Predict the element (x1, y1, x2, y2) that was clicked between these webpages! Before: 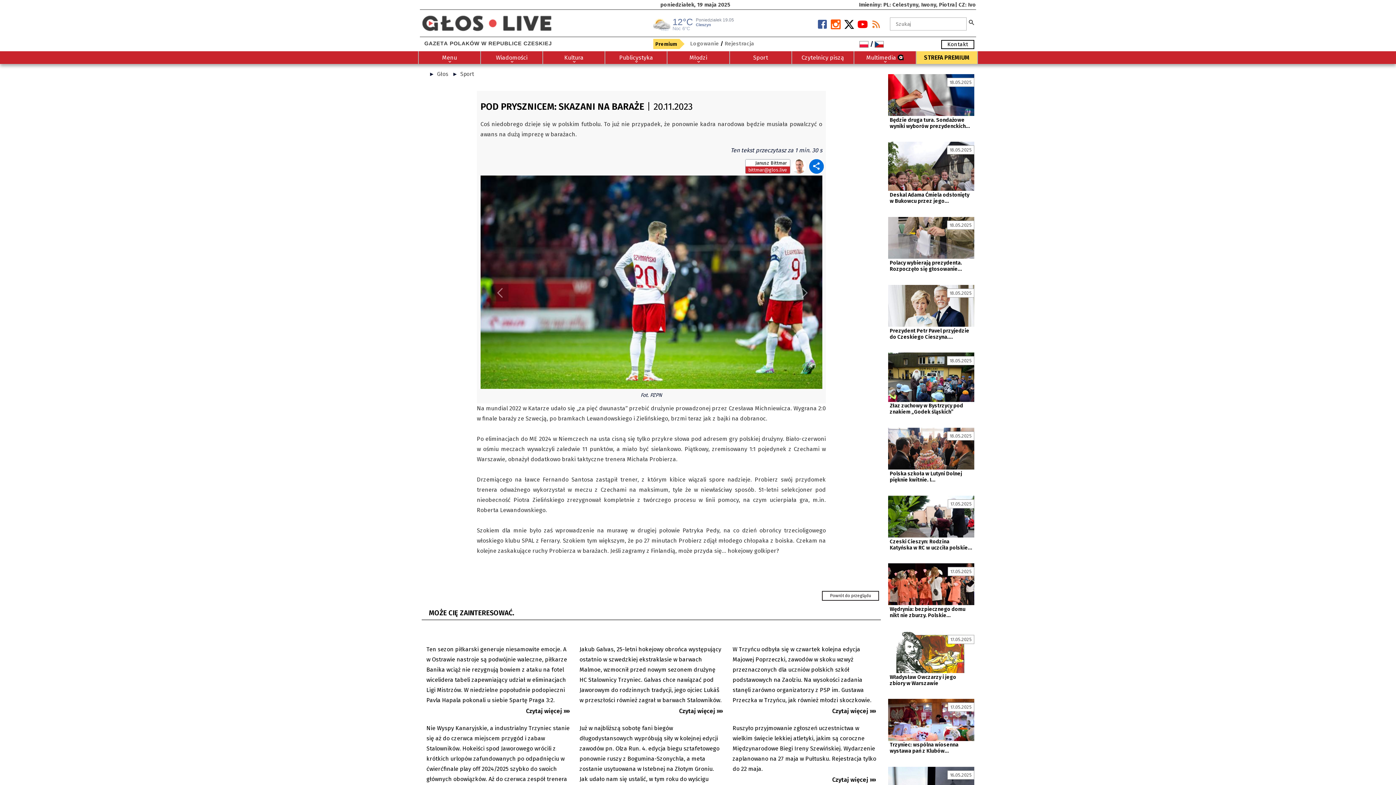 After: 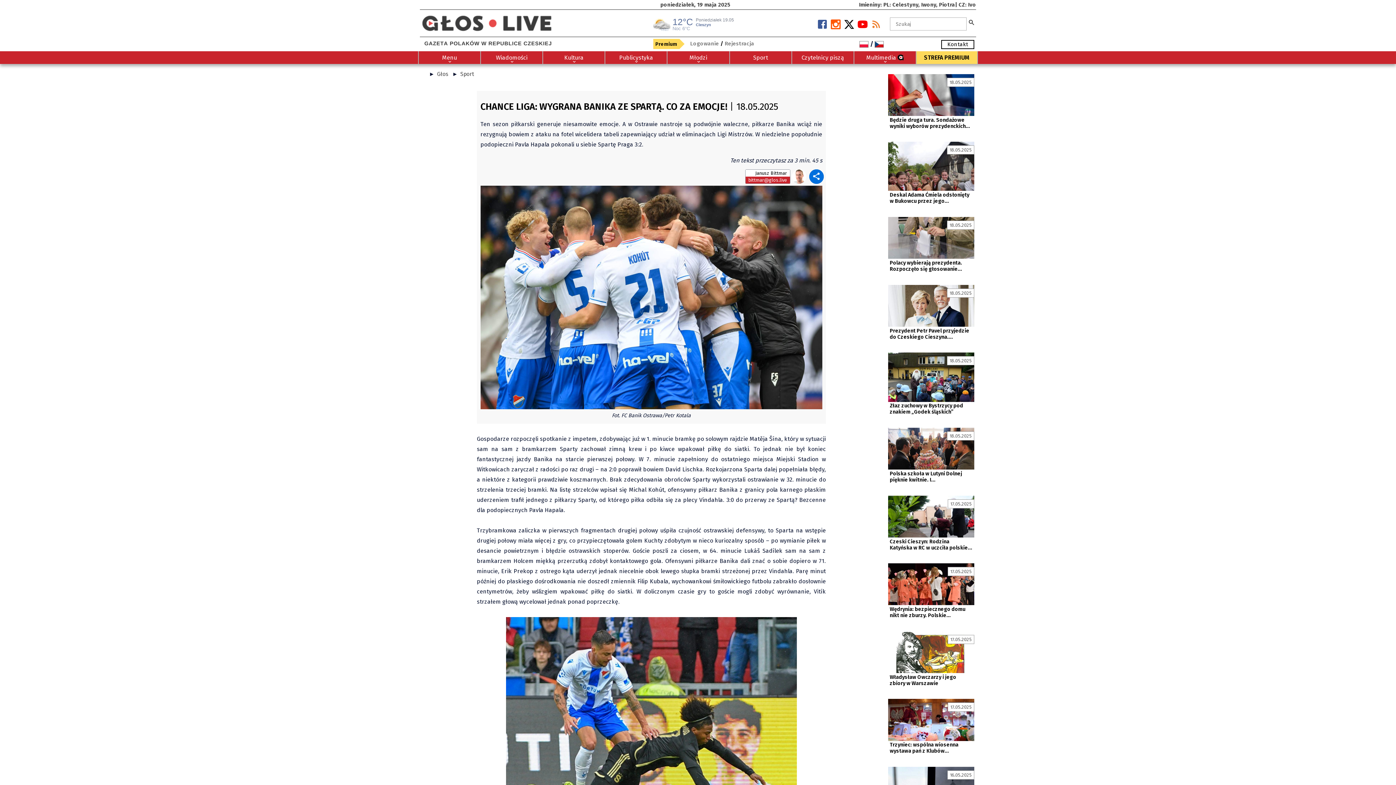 Action: label: 18.05.2025
Chance Liga: Wygrana Banika ze Spartą. Co za emocje!
Ten sezon piłkarski generuje niesamowite emocje. A w Ostrawie nastroje są podwójnie waleczne, piłkarze Banika wciąż nie rezygnują bowiem z ataku na fotel wicelidera tabeli zapewniający udział w eliminacjach Ligi Mistrzów. W niedzielne popołudnie podopieczni Pavla Hapala pokonali u siebie Spartę Praga 3:2. 

Czytaj więcej »» bbox: (423, 642, 573, 720)